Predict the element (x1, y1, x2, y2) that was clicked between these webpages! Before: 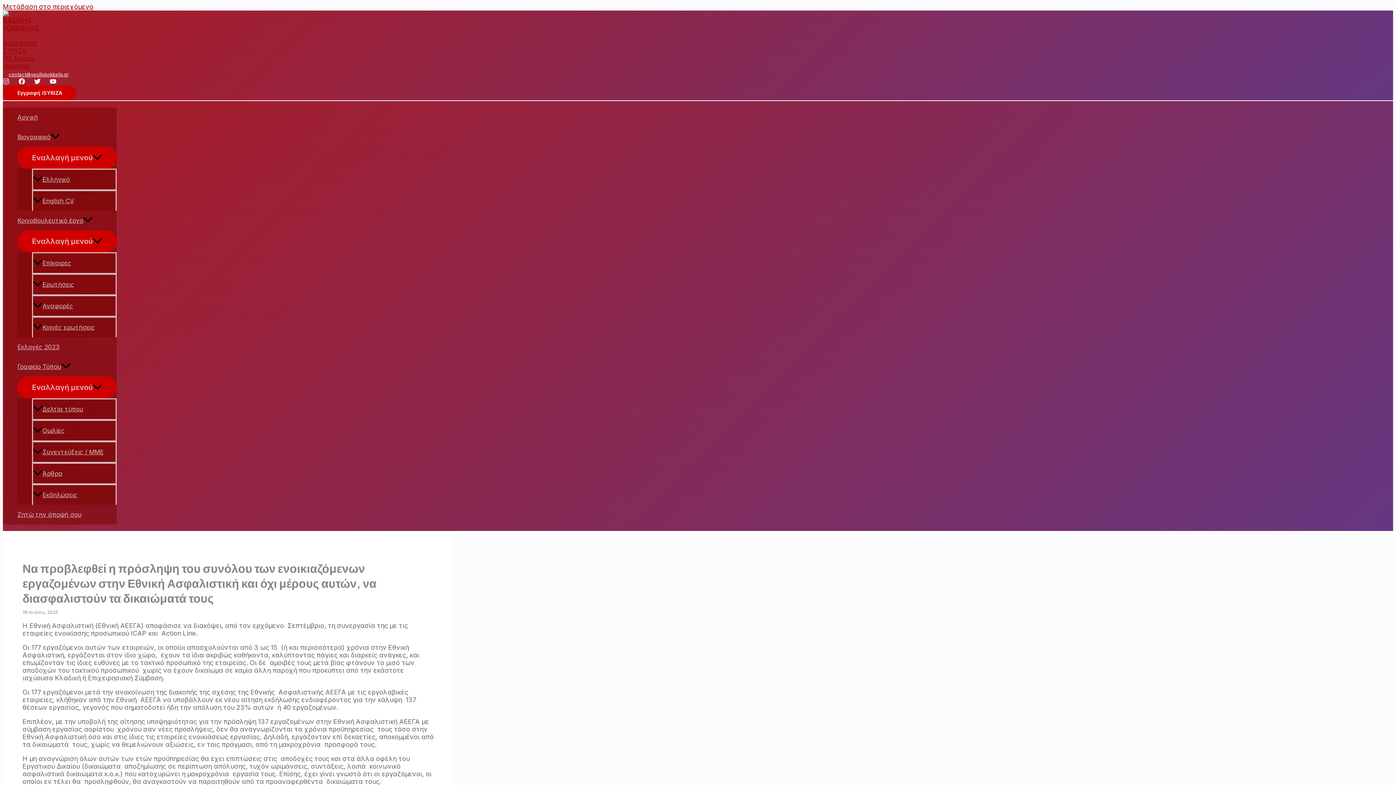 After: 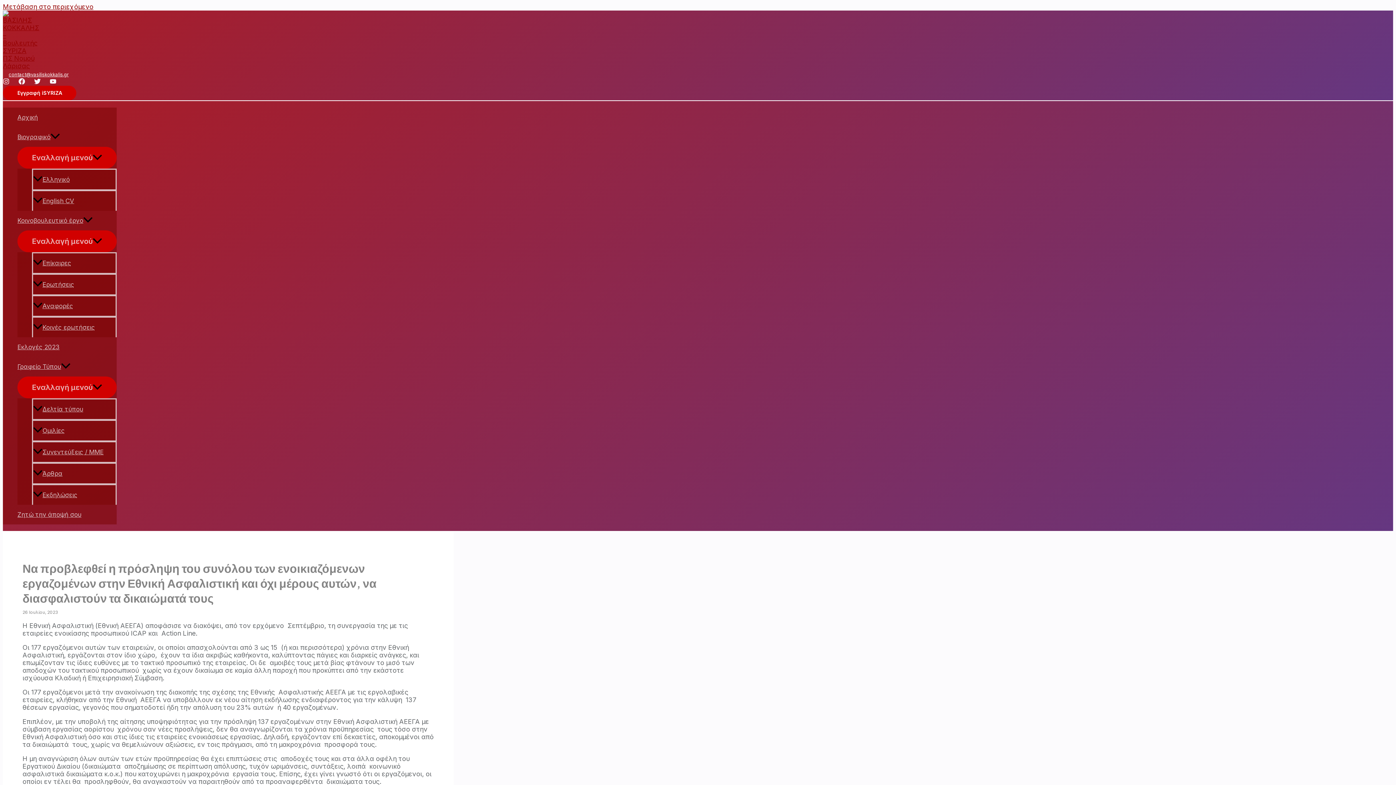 Action: bbox: (49, 78, 56, 86) label: YouTube